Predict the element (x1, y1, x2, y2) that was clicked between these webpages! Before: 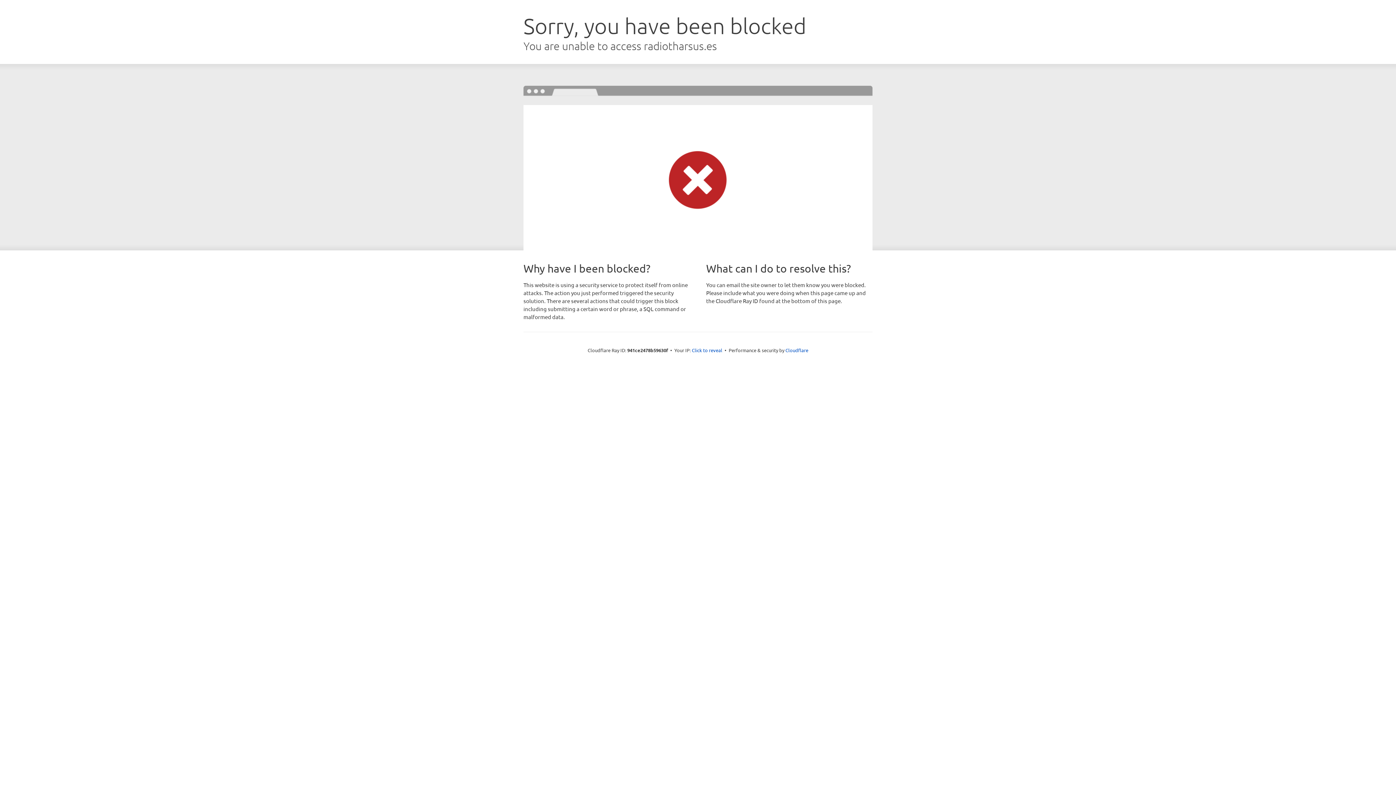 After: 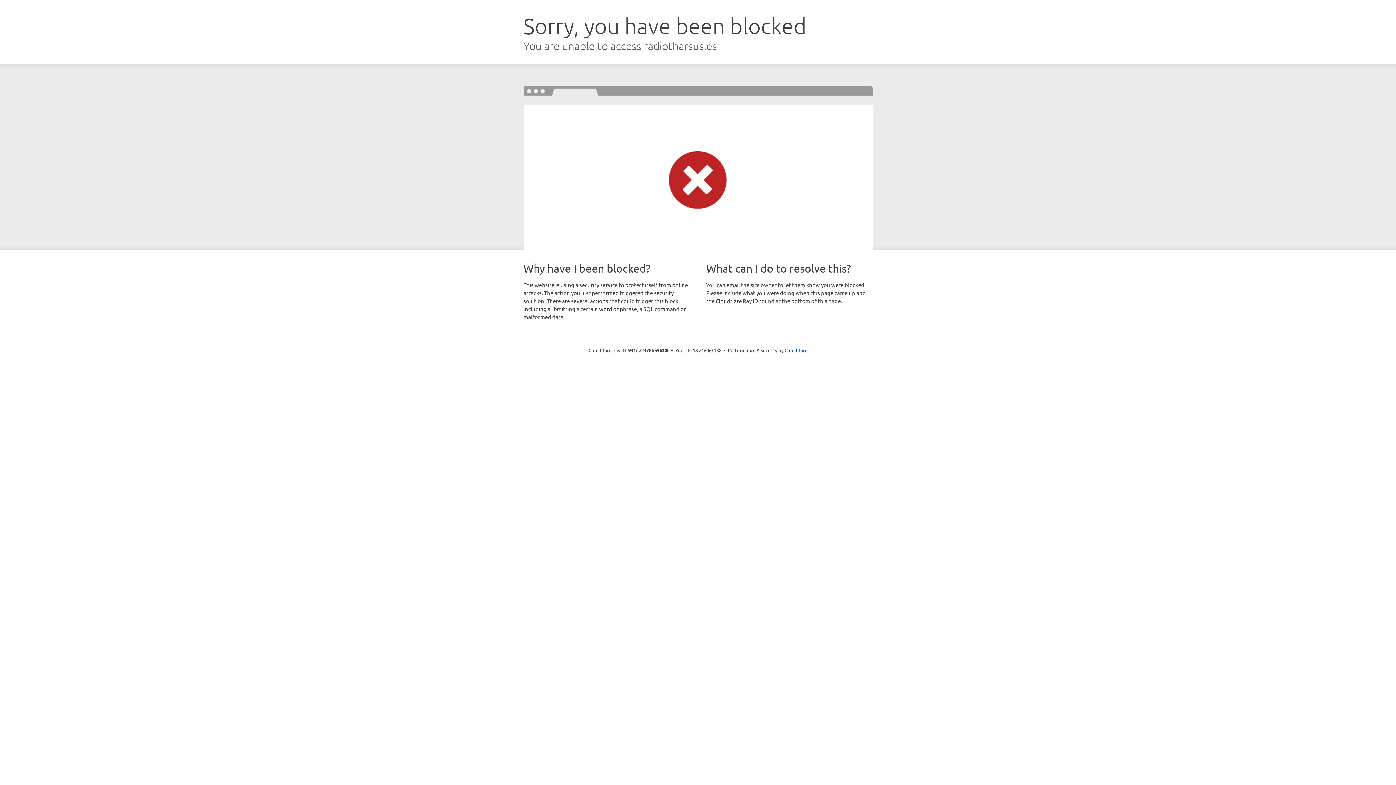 Action: bbox: (692, 346, 722, 353) label: Click to reveal